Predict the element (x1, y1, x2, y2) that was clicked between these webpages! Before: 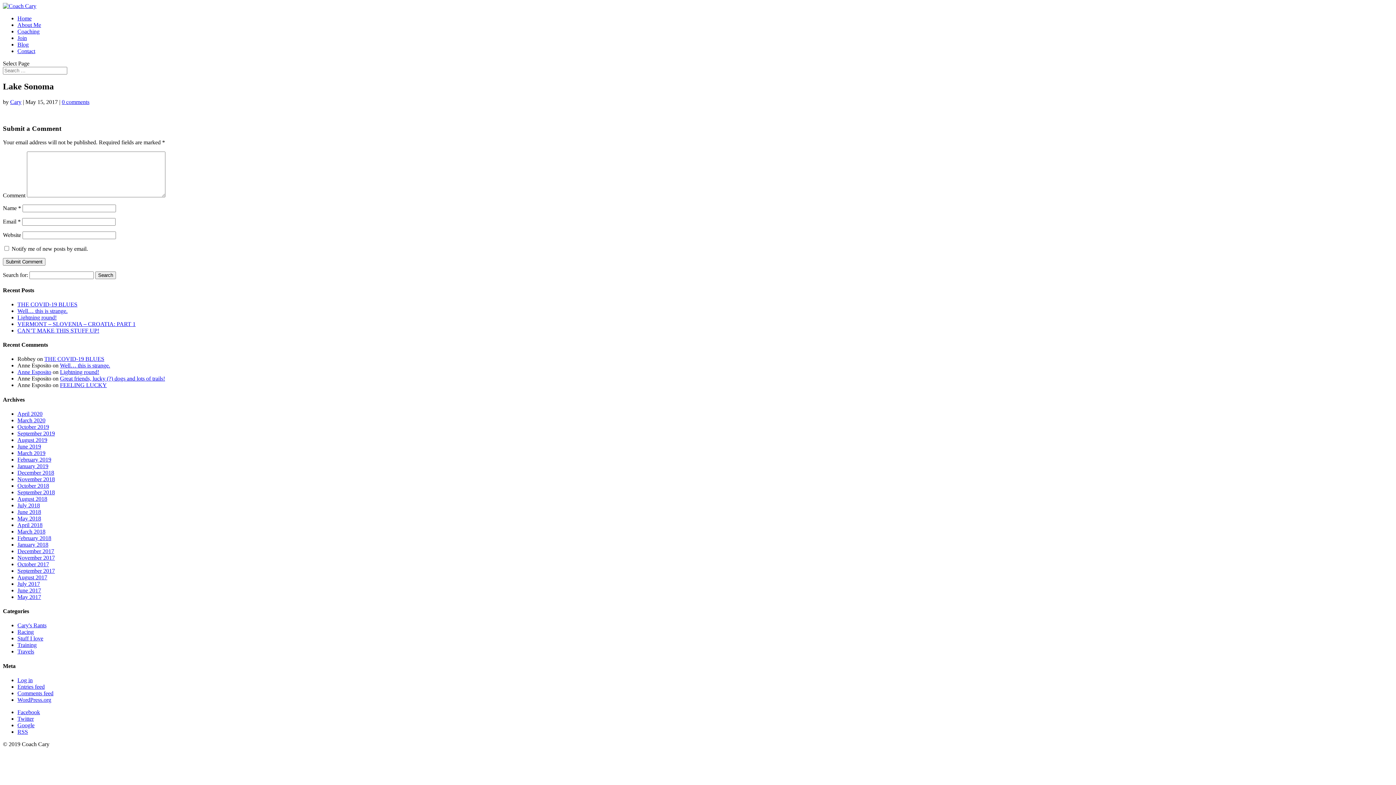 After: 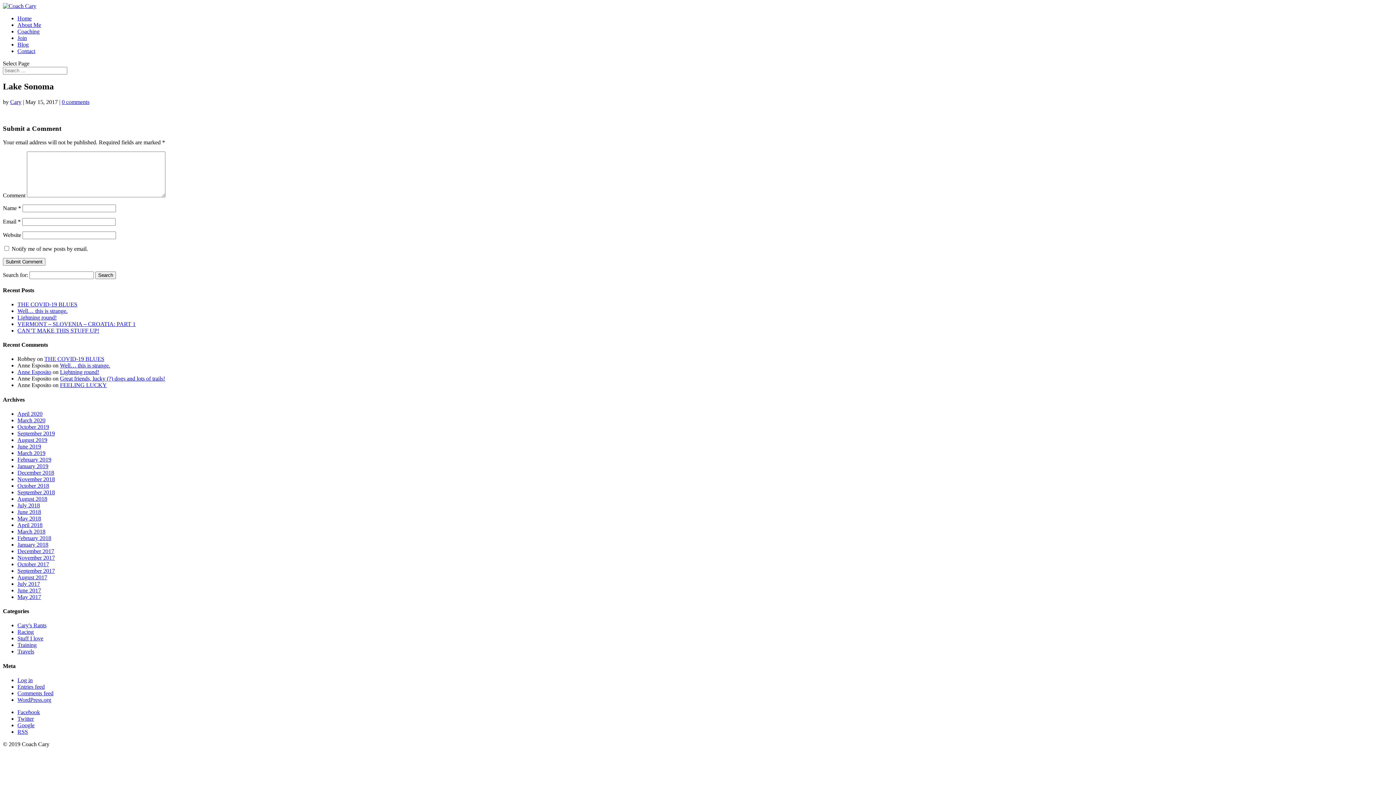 Action: label: Google bbox: (17, 722, 34, 728)